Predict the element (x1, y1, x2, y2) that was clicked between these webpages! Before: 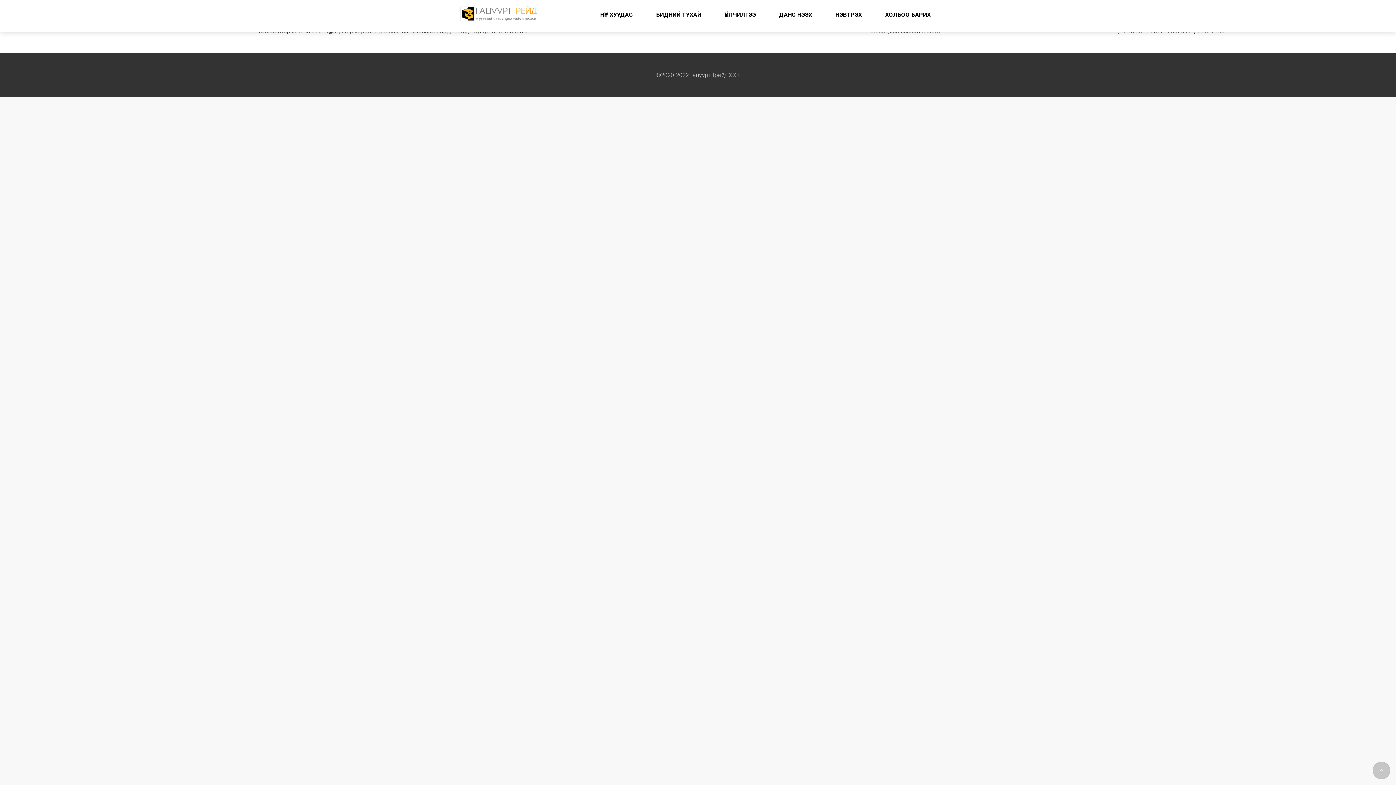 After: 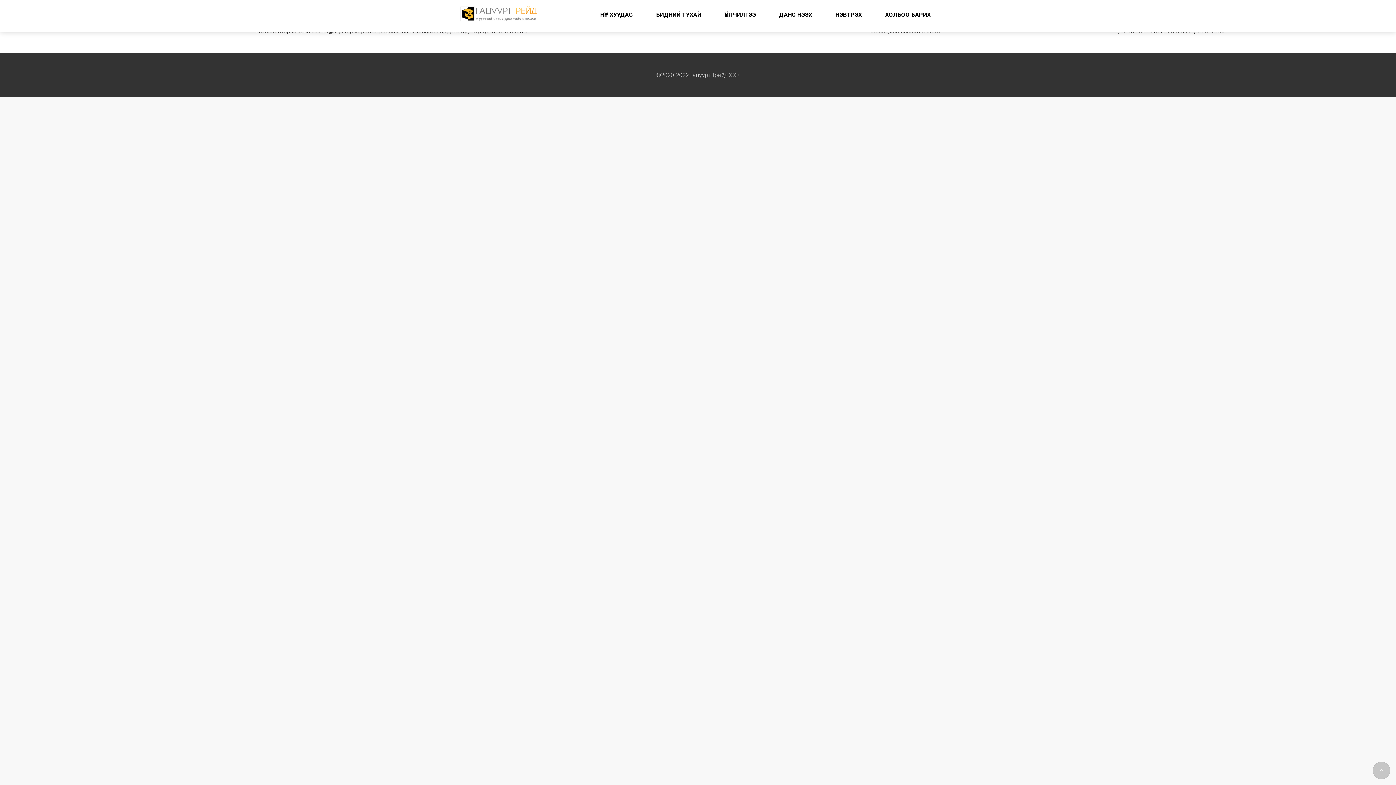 Action: label: НҮҮР ХУУДАС bbox: (588, 0, 644, 29)